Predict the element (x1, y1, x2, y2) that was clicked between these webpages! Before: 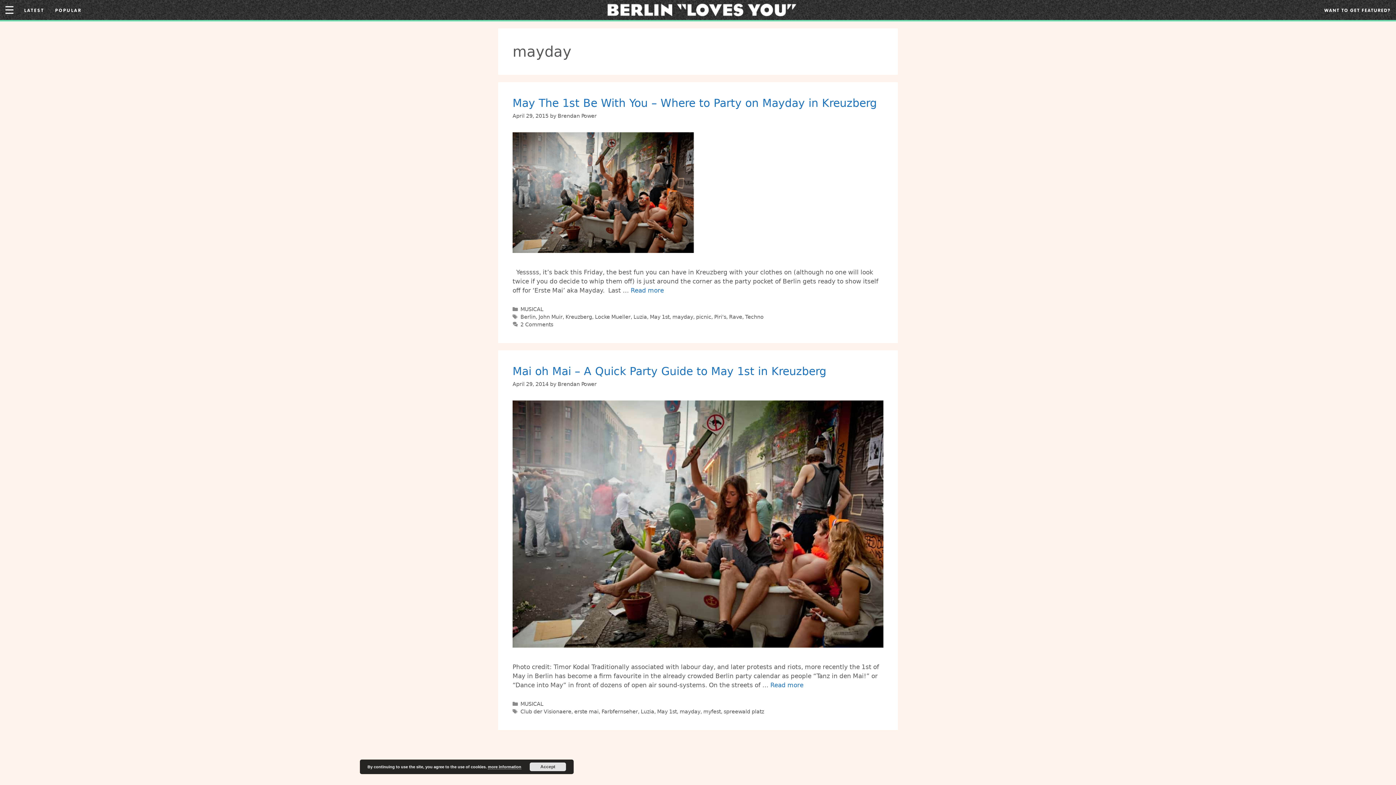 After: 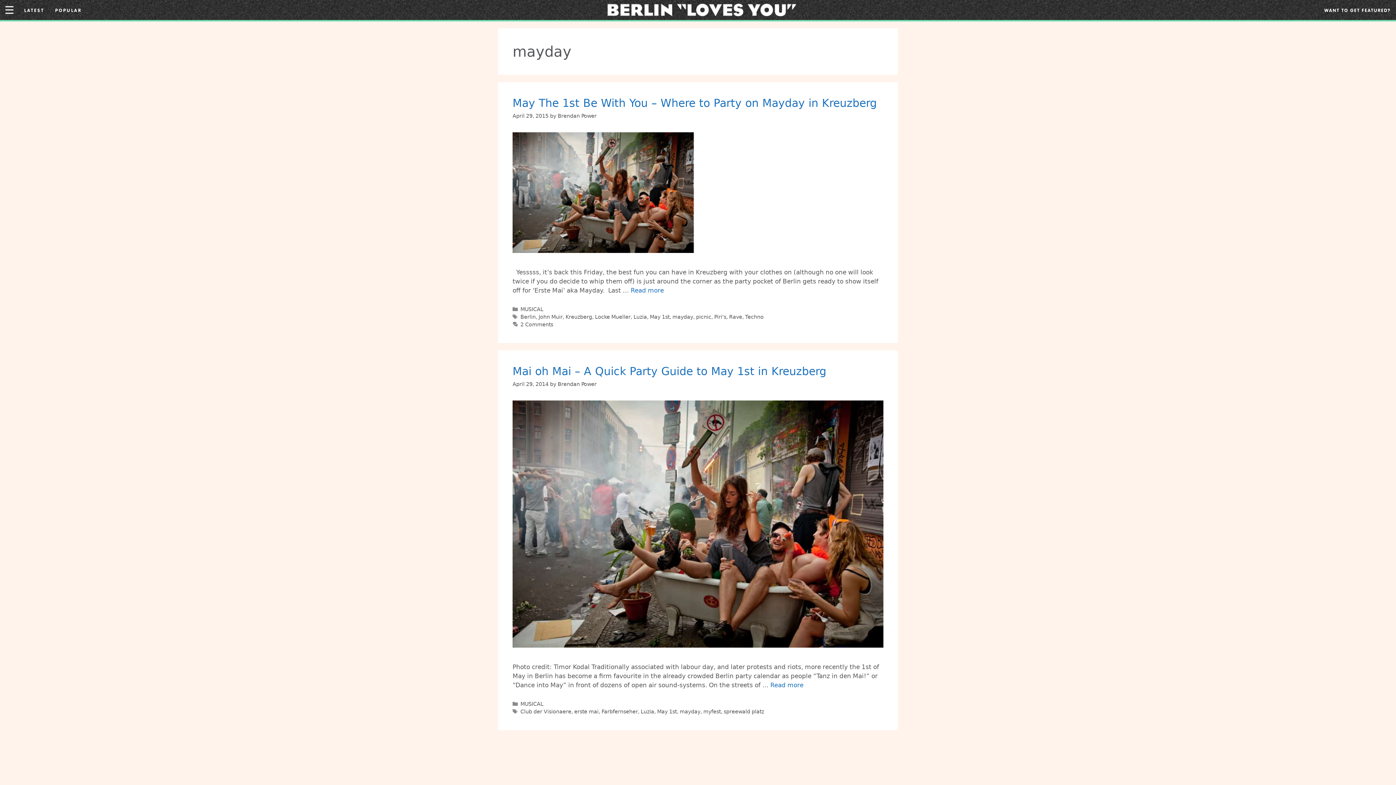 Action: label: Accept bbox: (529, 762, 566, 771)